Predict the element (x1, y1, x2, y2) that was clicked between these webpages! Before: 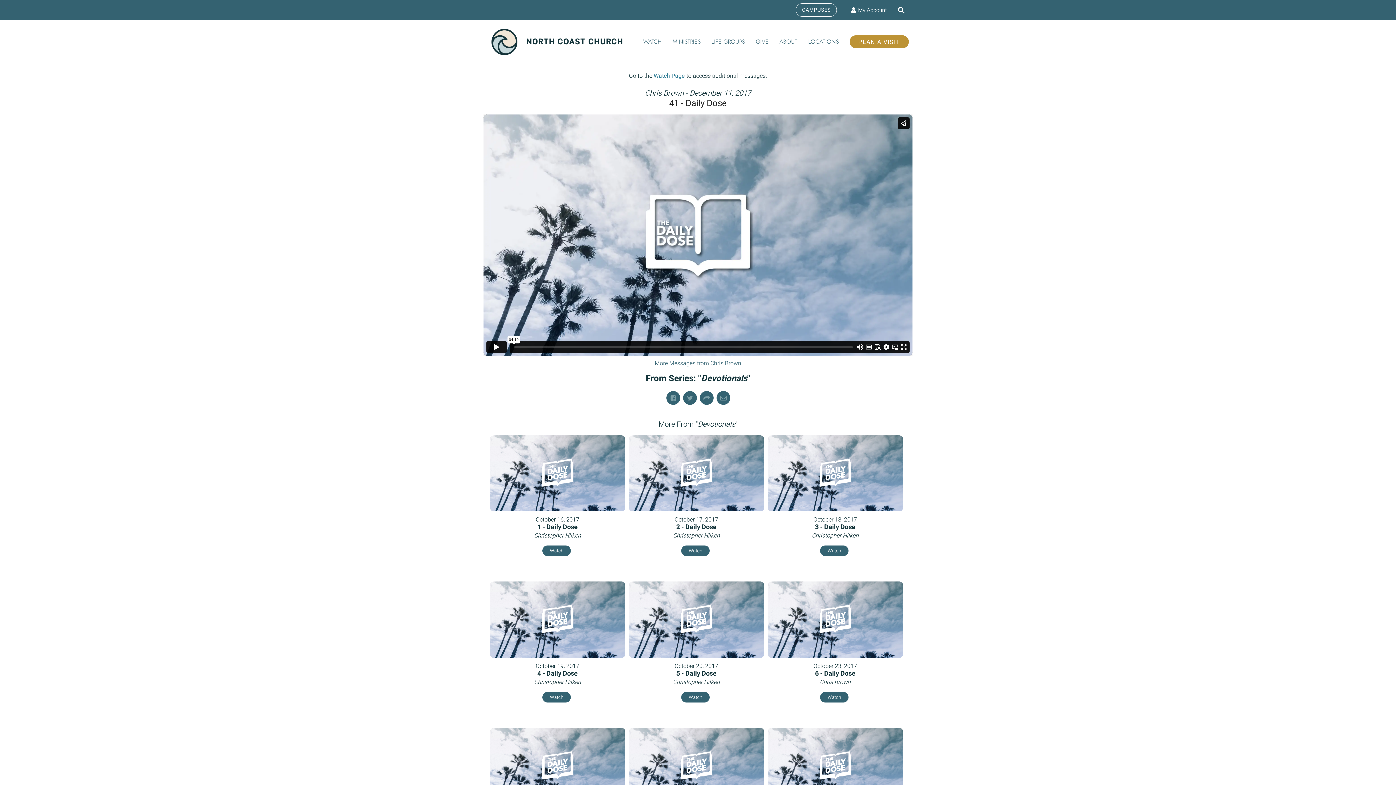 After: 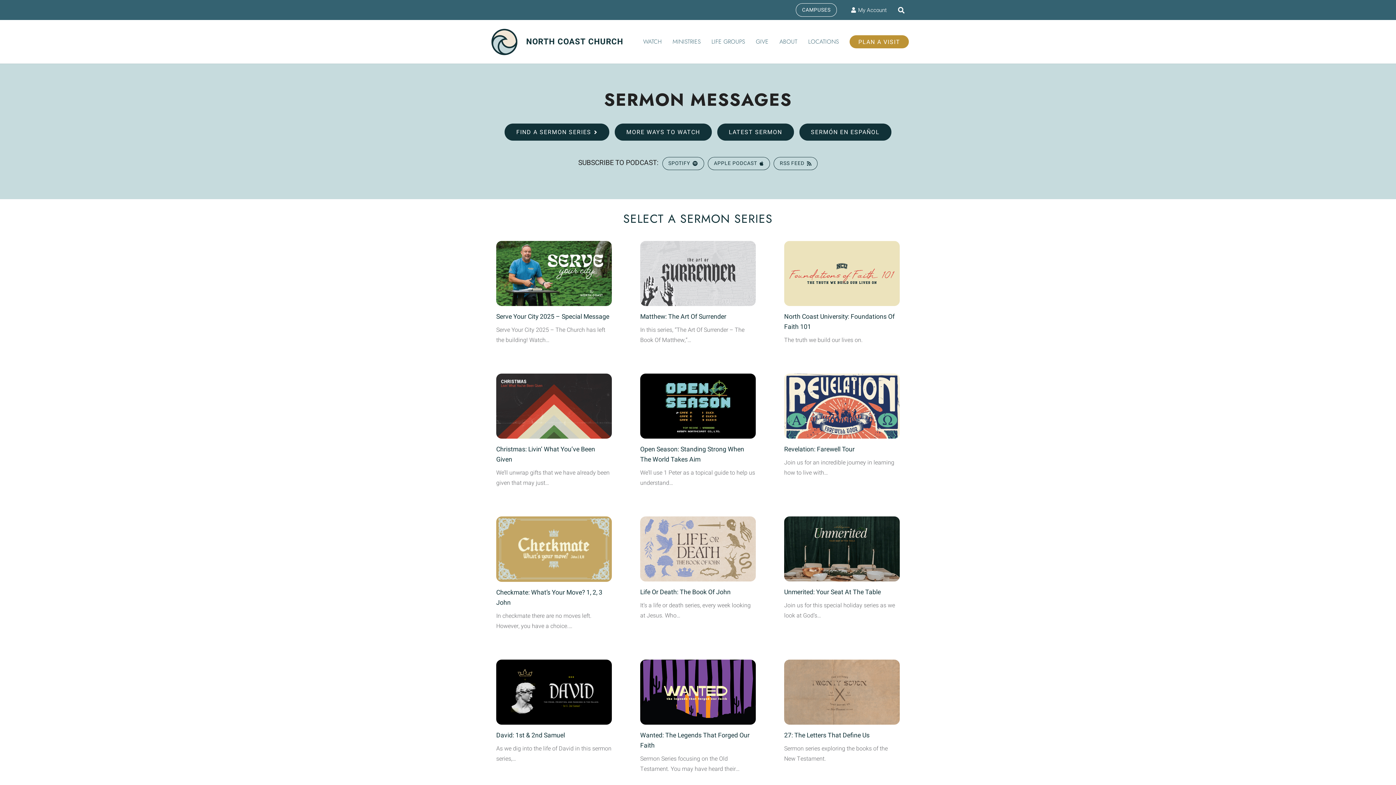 Action: label: WATCH bbox: (637, 20, 667, 63)